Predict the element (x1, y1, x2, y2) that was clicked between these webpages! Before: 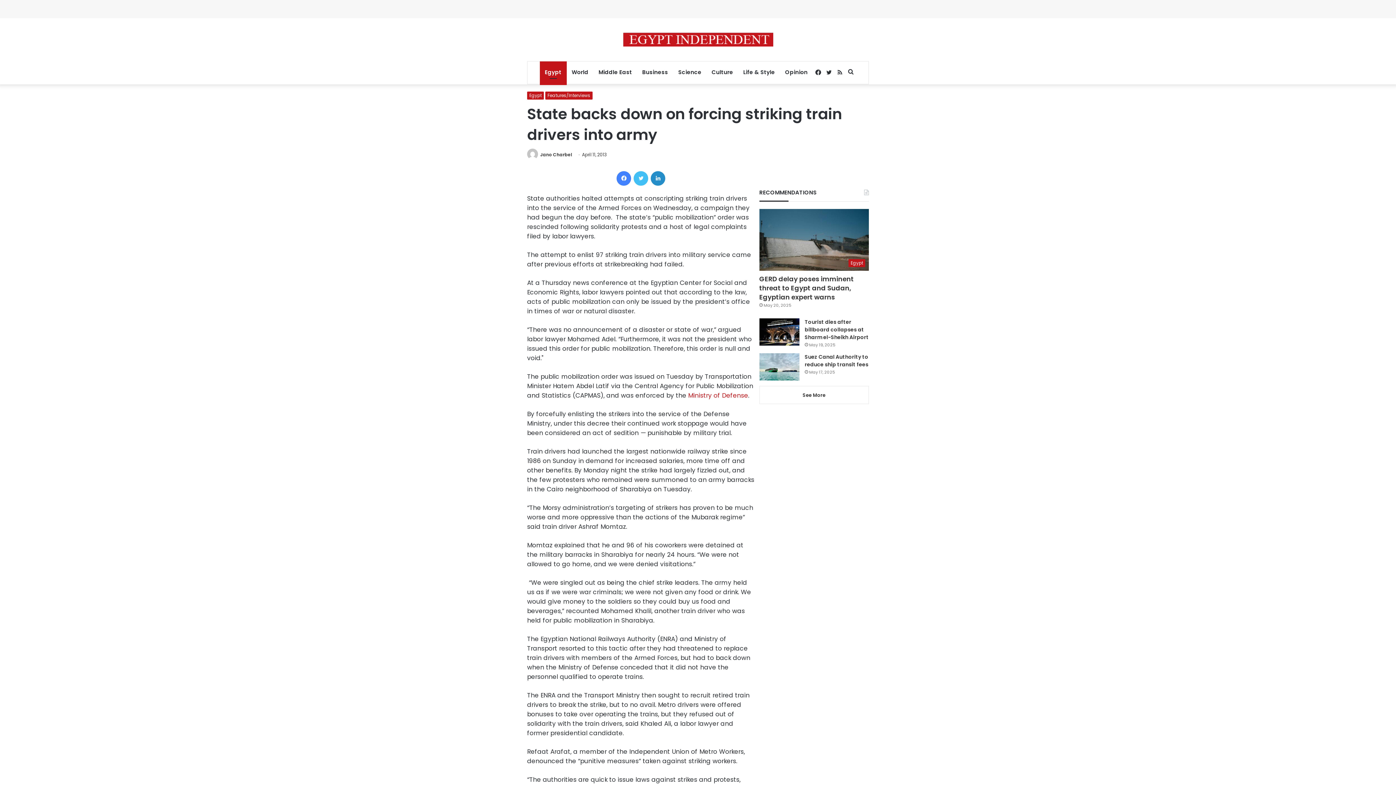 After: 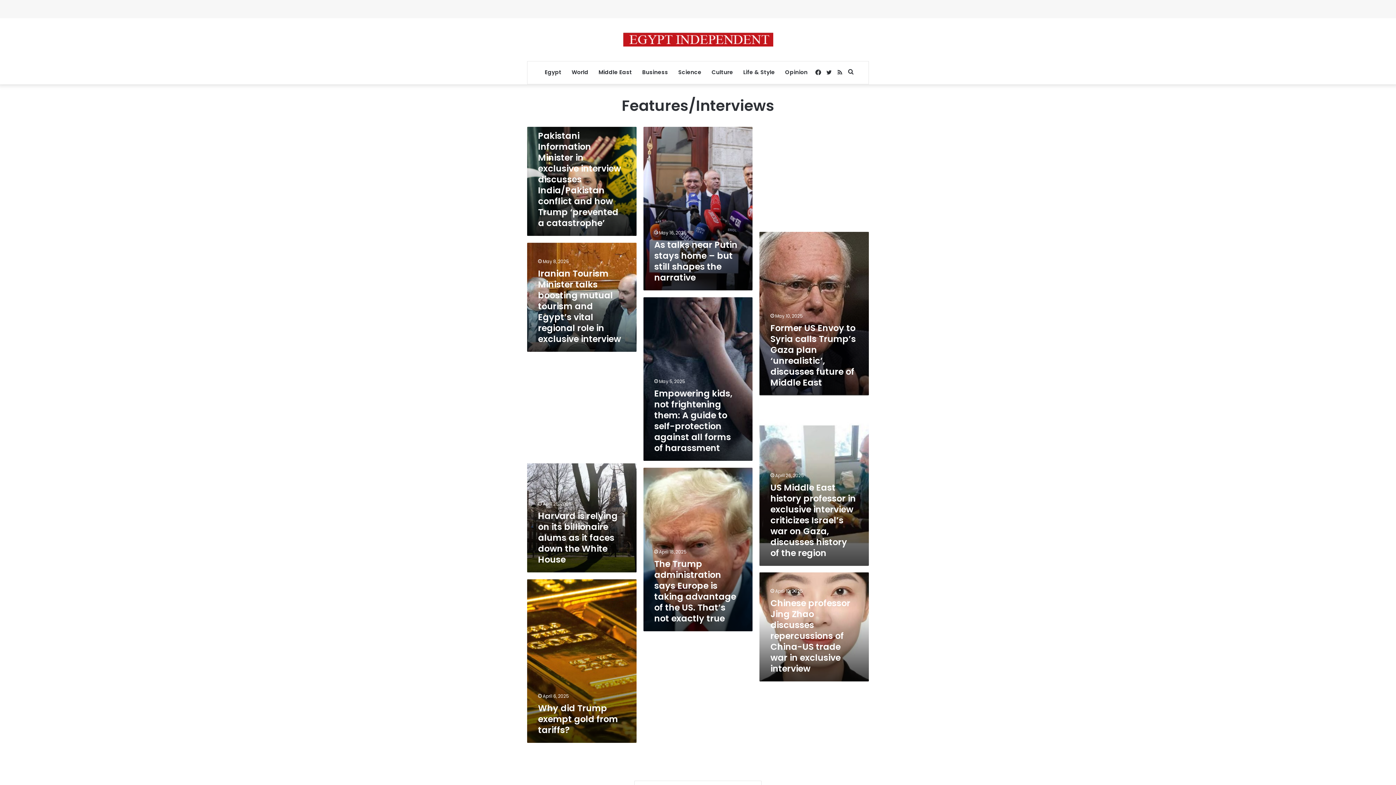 Action: label: Features/Interviews bbox: (545, 91, 592, 99)